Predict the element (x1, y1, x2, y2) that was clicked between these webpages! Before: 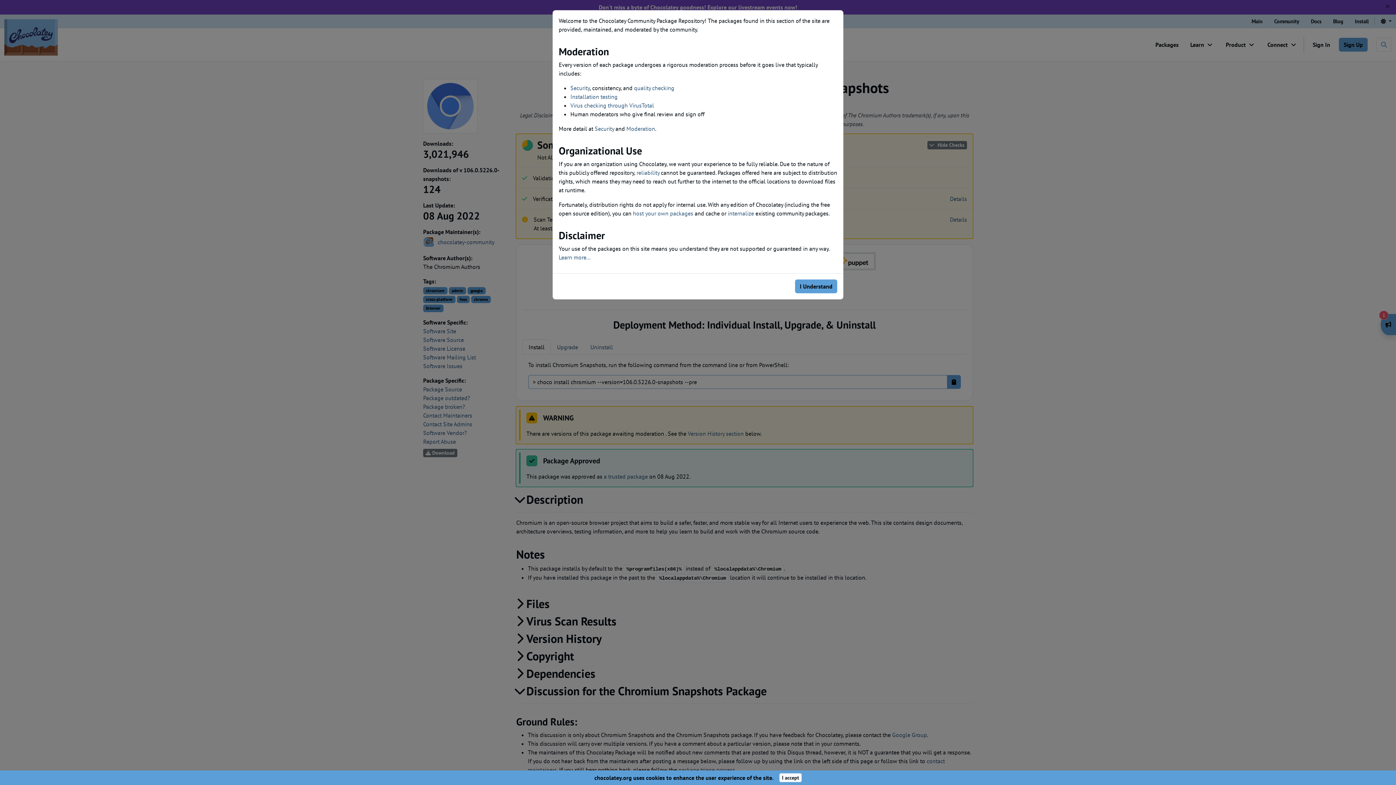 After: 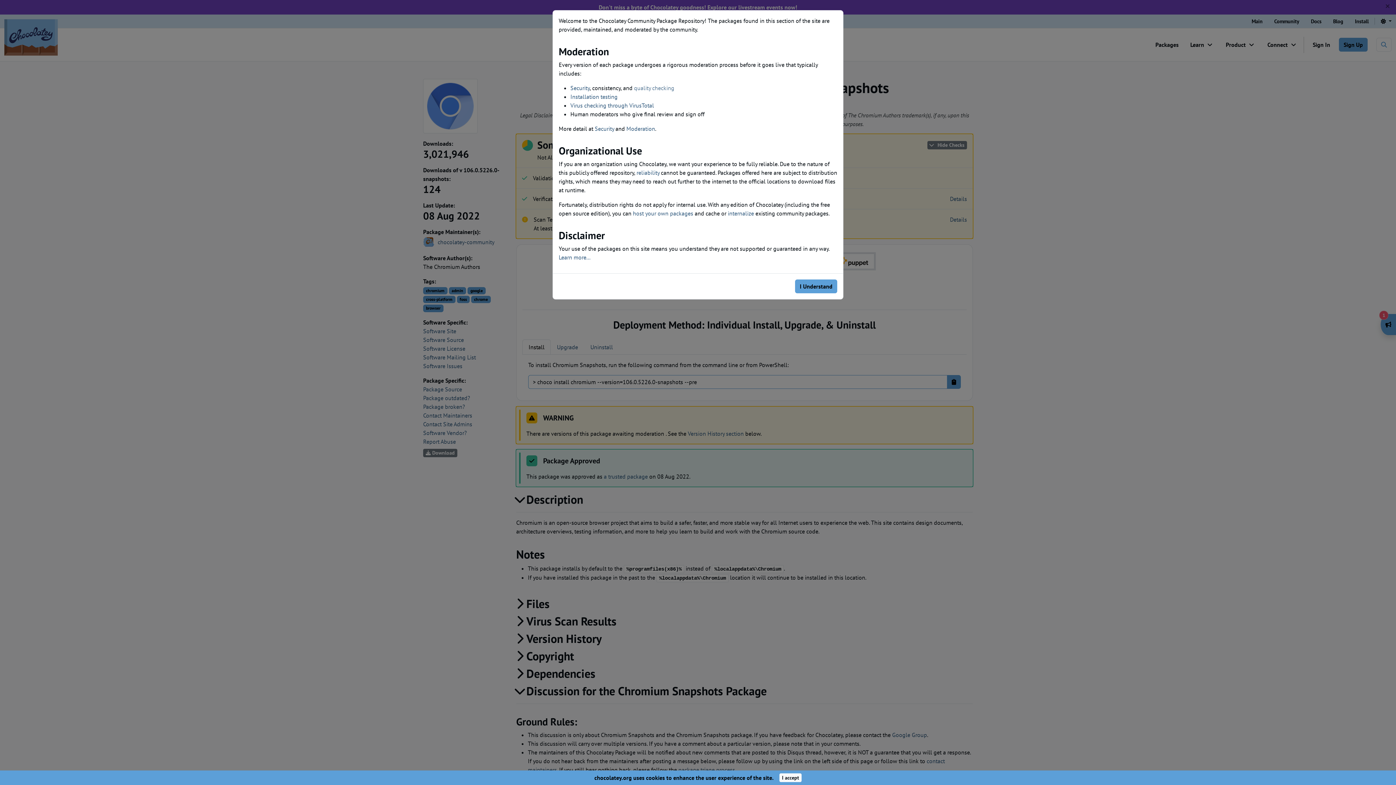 Action: label: quality checking bbox: (634, 84, 674, 91)